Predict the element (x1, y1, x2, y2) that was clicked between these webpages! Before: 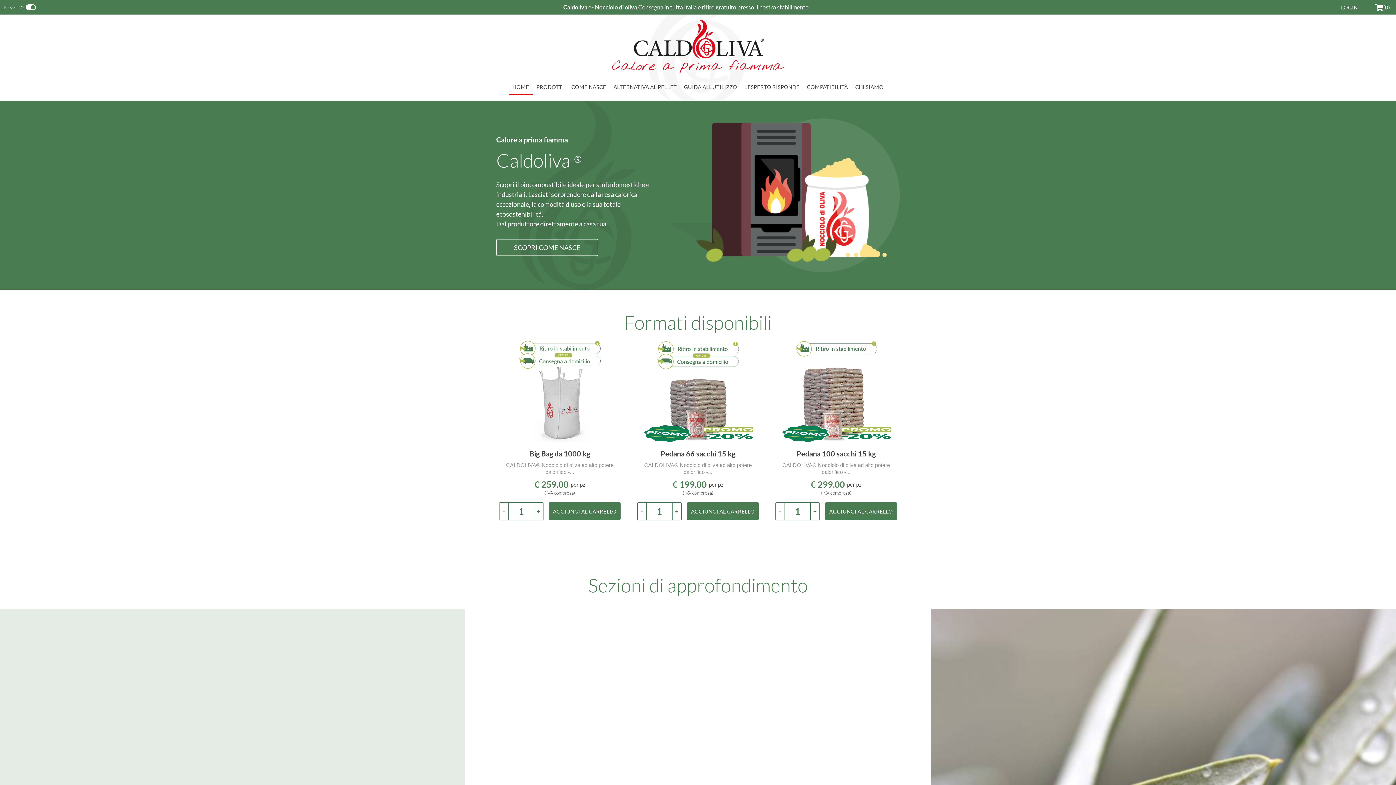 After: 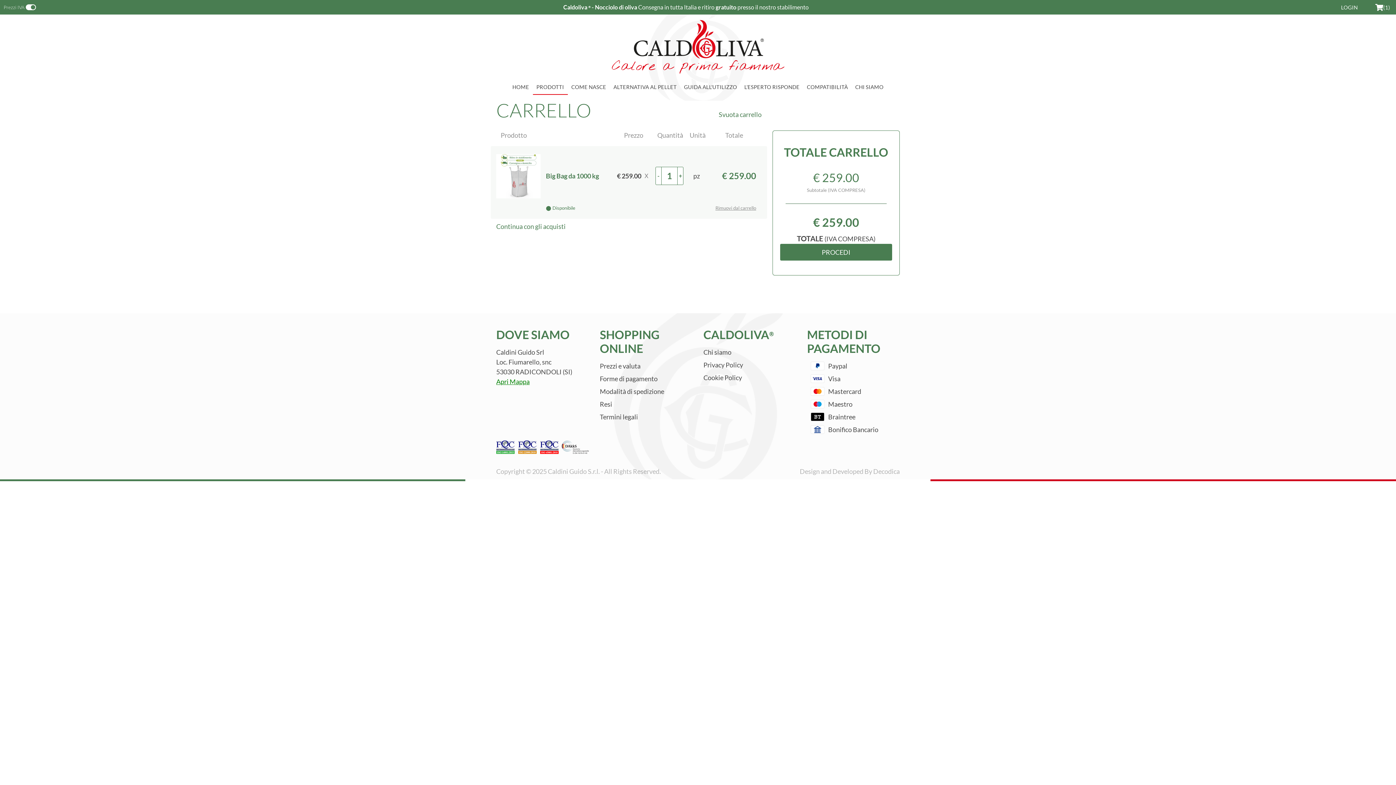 Action: bbox: (548, 502, 620, 520) label: AGGIUNGI AL CARRELLO